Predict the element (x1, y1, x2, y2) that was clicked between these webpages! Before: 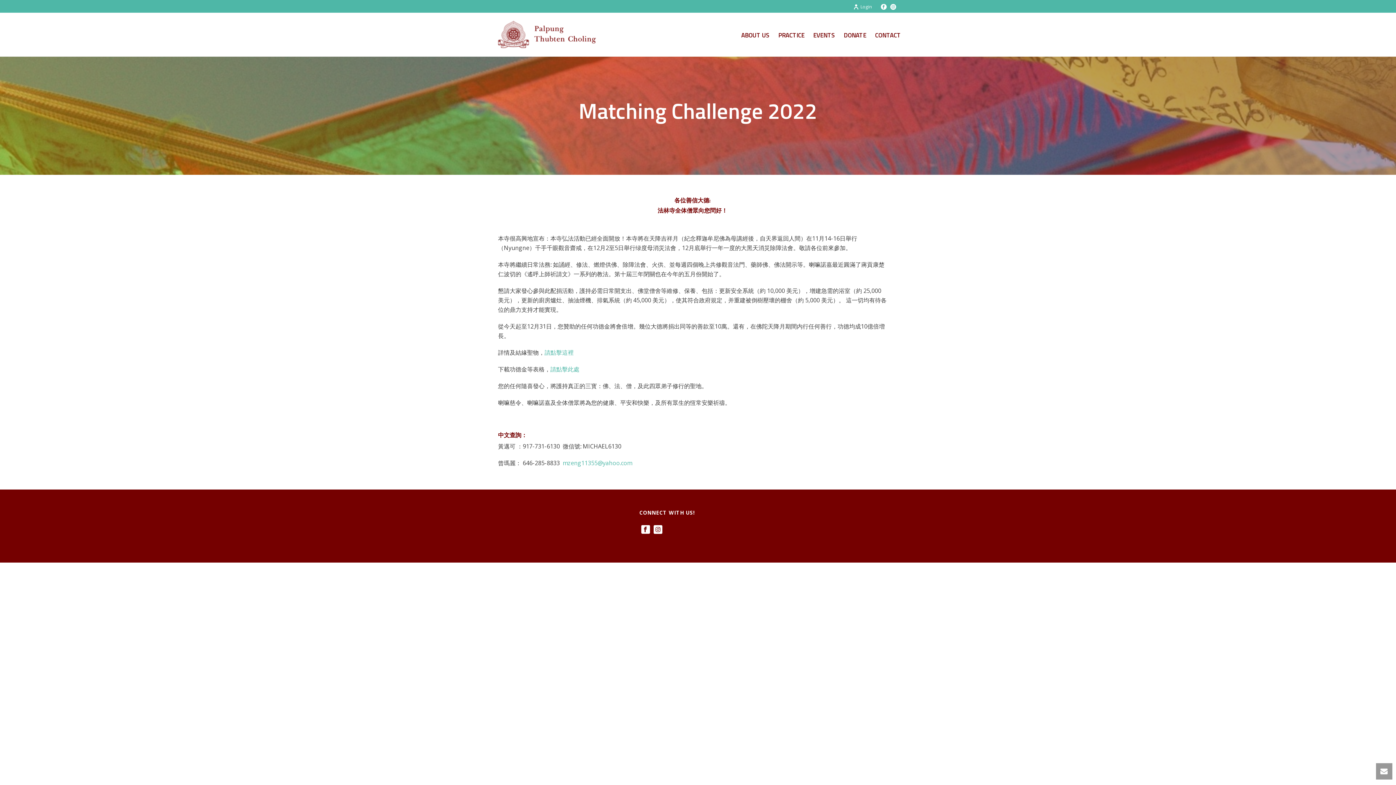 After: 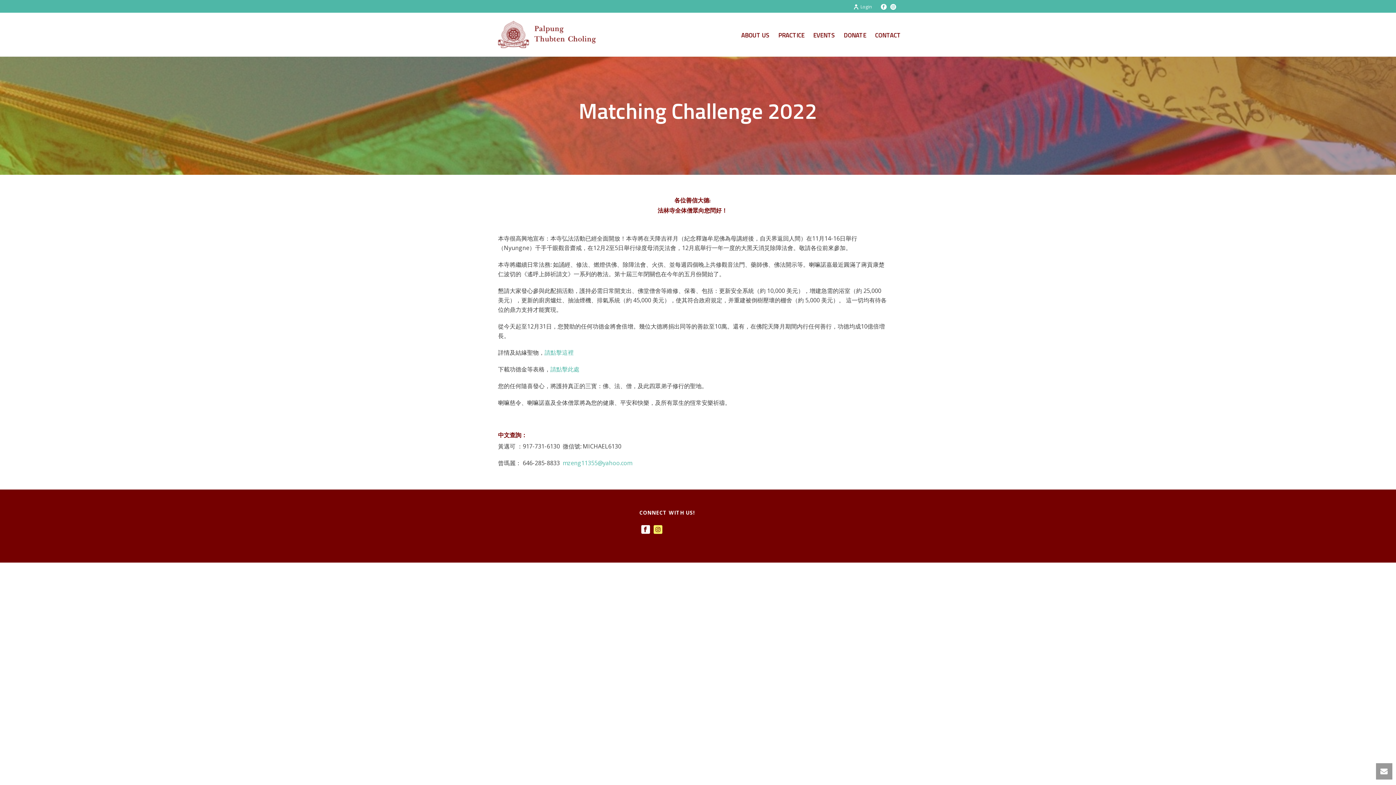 Action: bbox: (653, 525, 662, 534)